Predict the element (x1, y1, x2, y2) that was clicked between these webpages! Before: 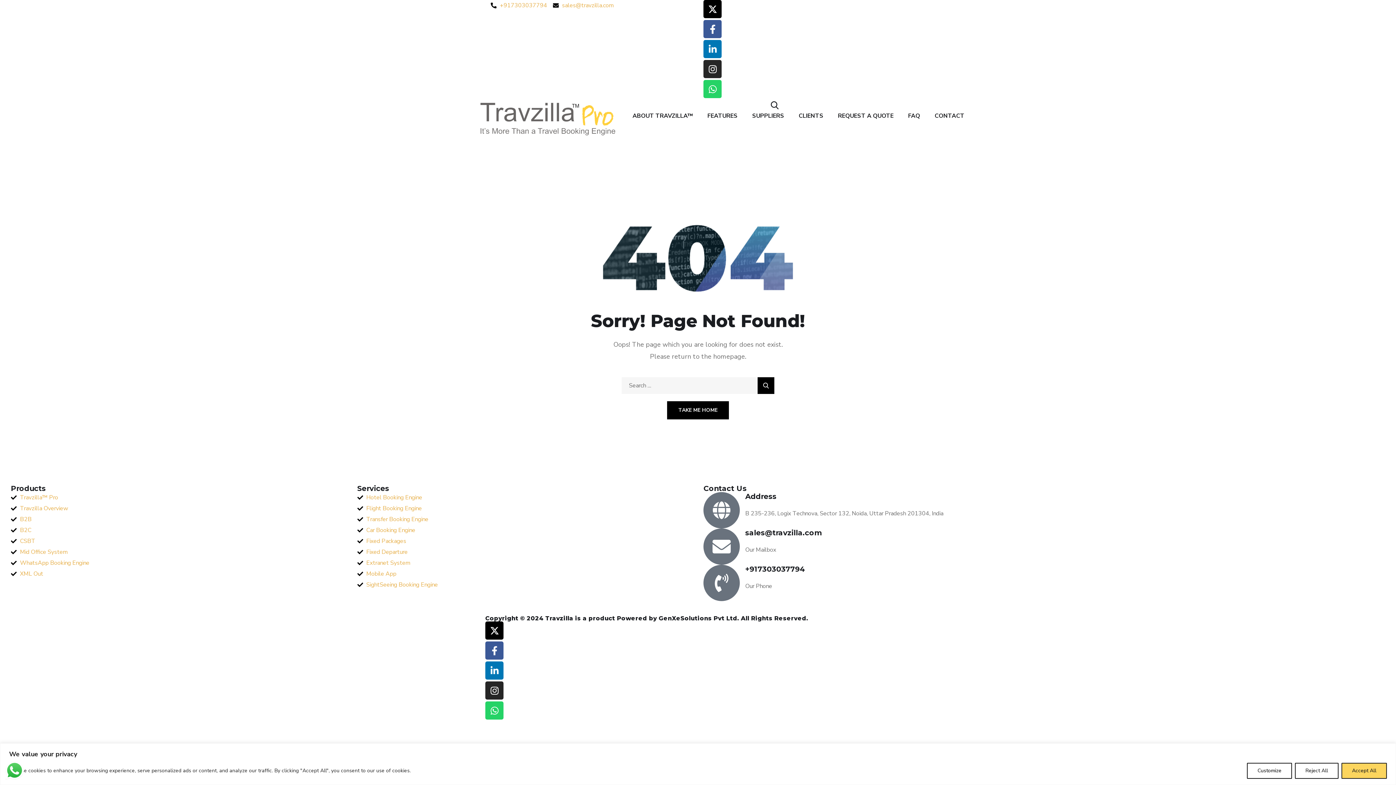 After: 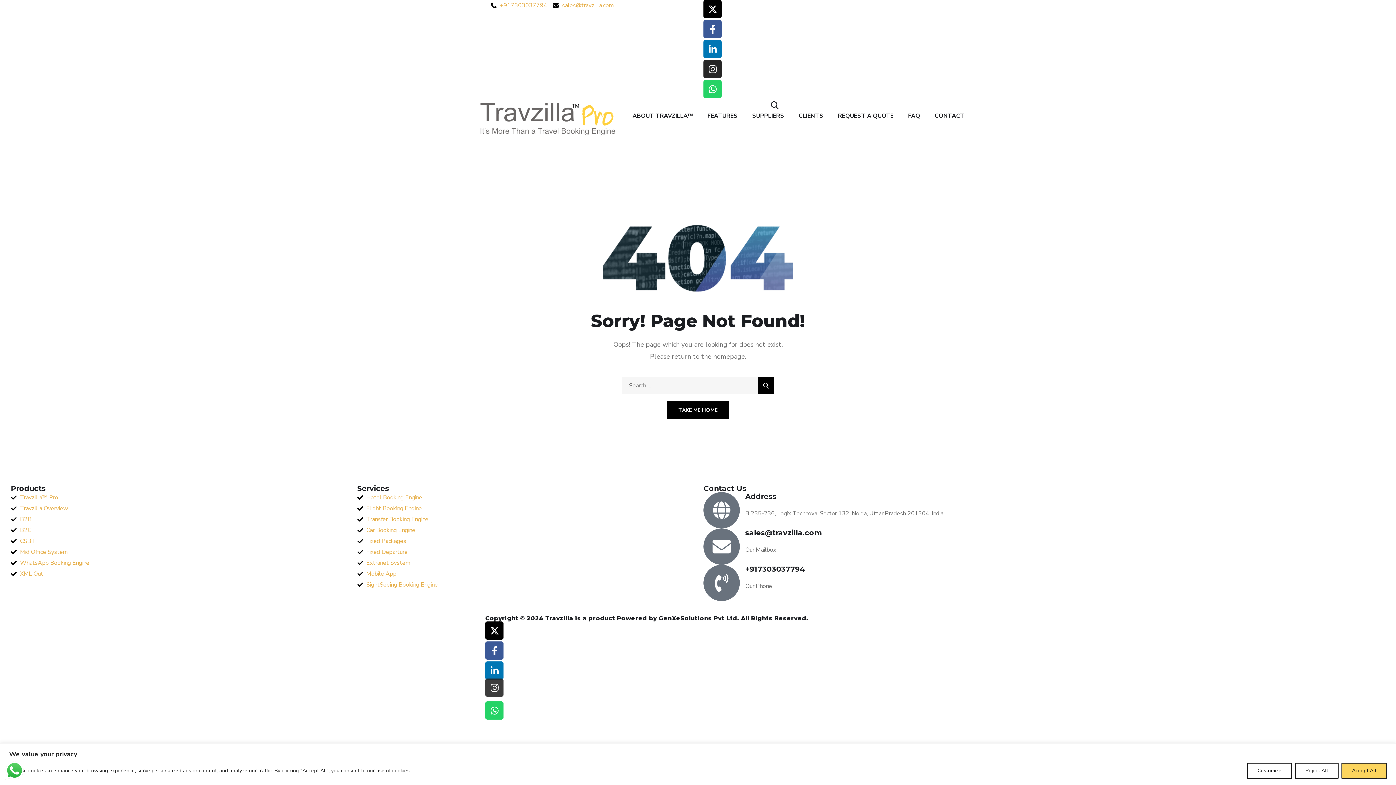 Action: label: Instagram bbox: (485, 681, 503, 700)